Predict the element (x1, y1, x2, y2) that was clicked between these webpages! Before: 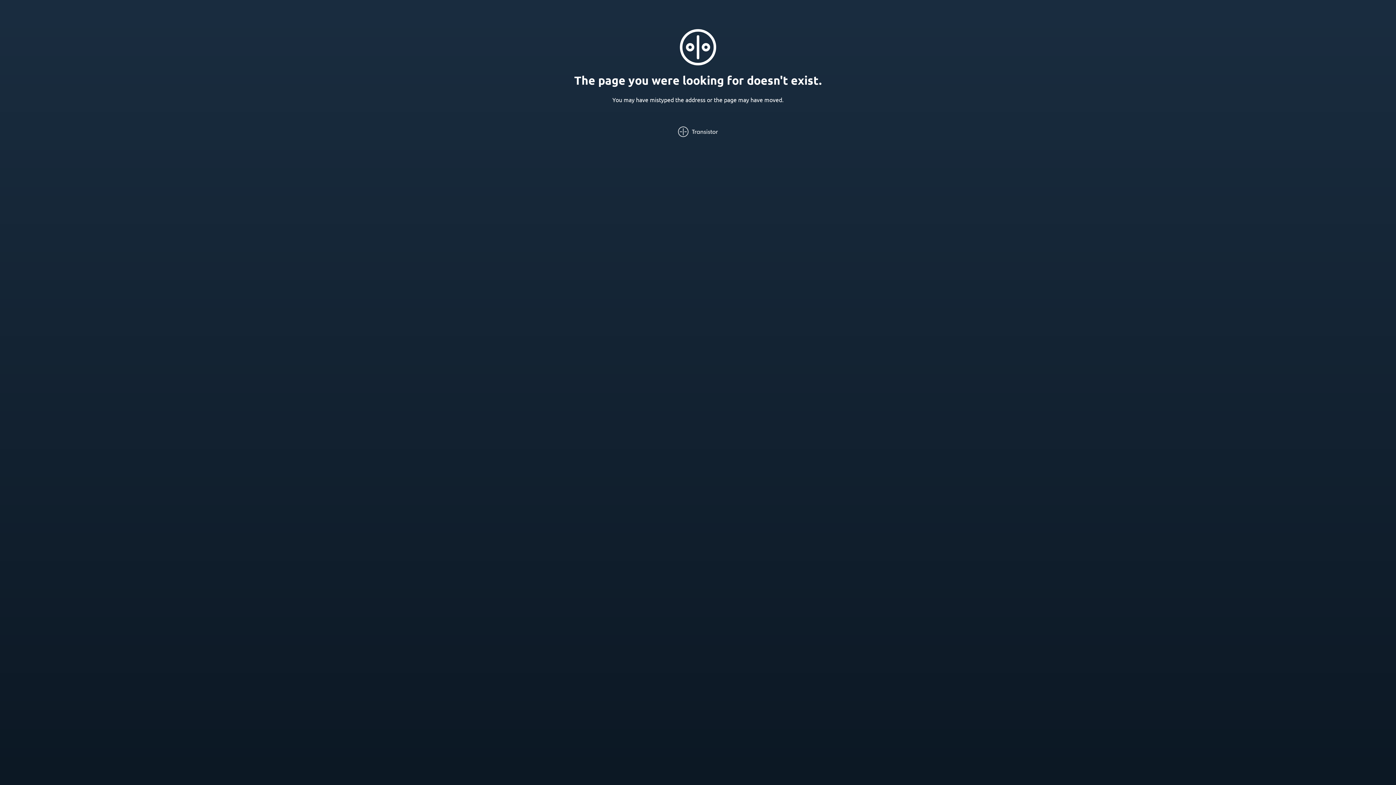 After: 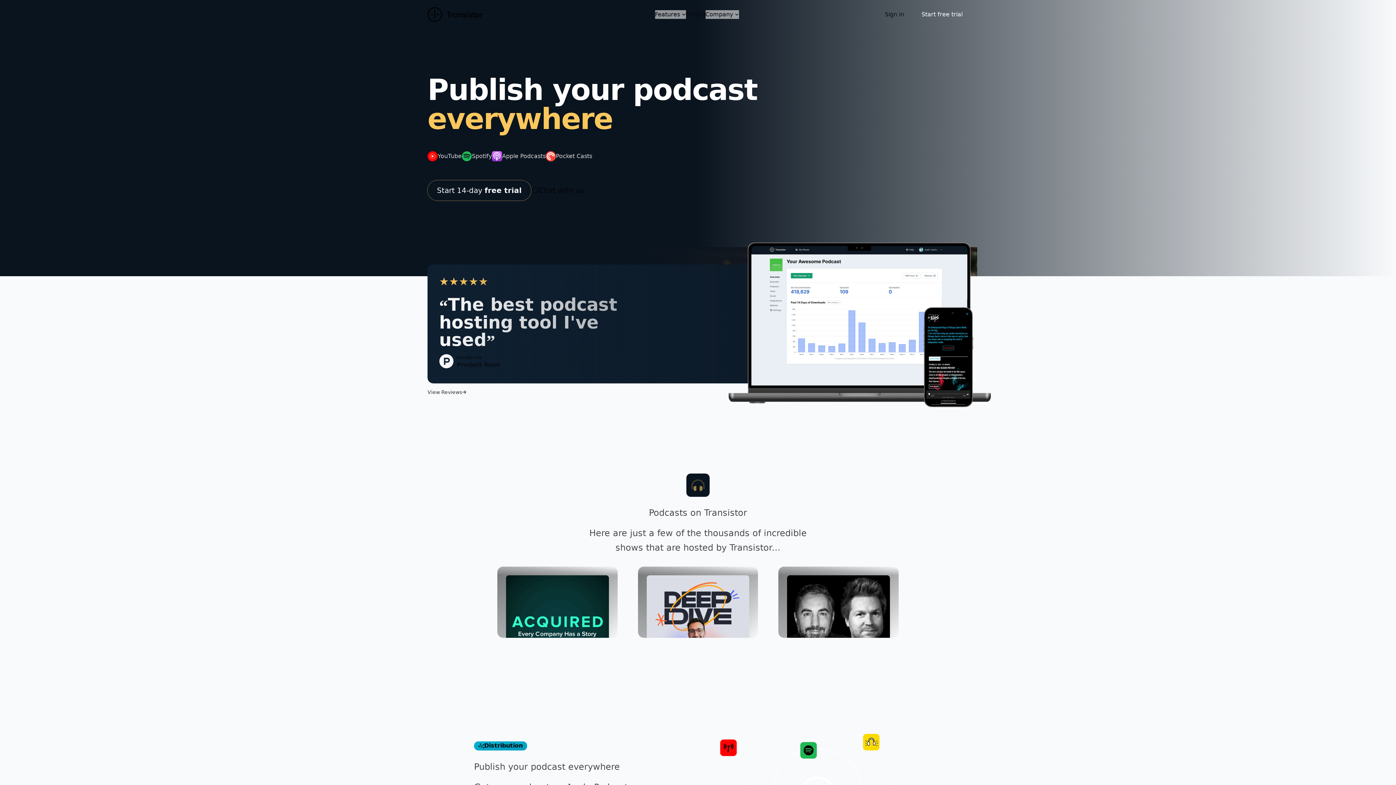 Action: bbox: (678, 126, 718, 137)